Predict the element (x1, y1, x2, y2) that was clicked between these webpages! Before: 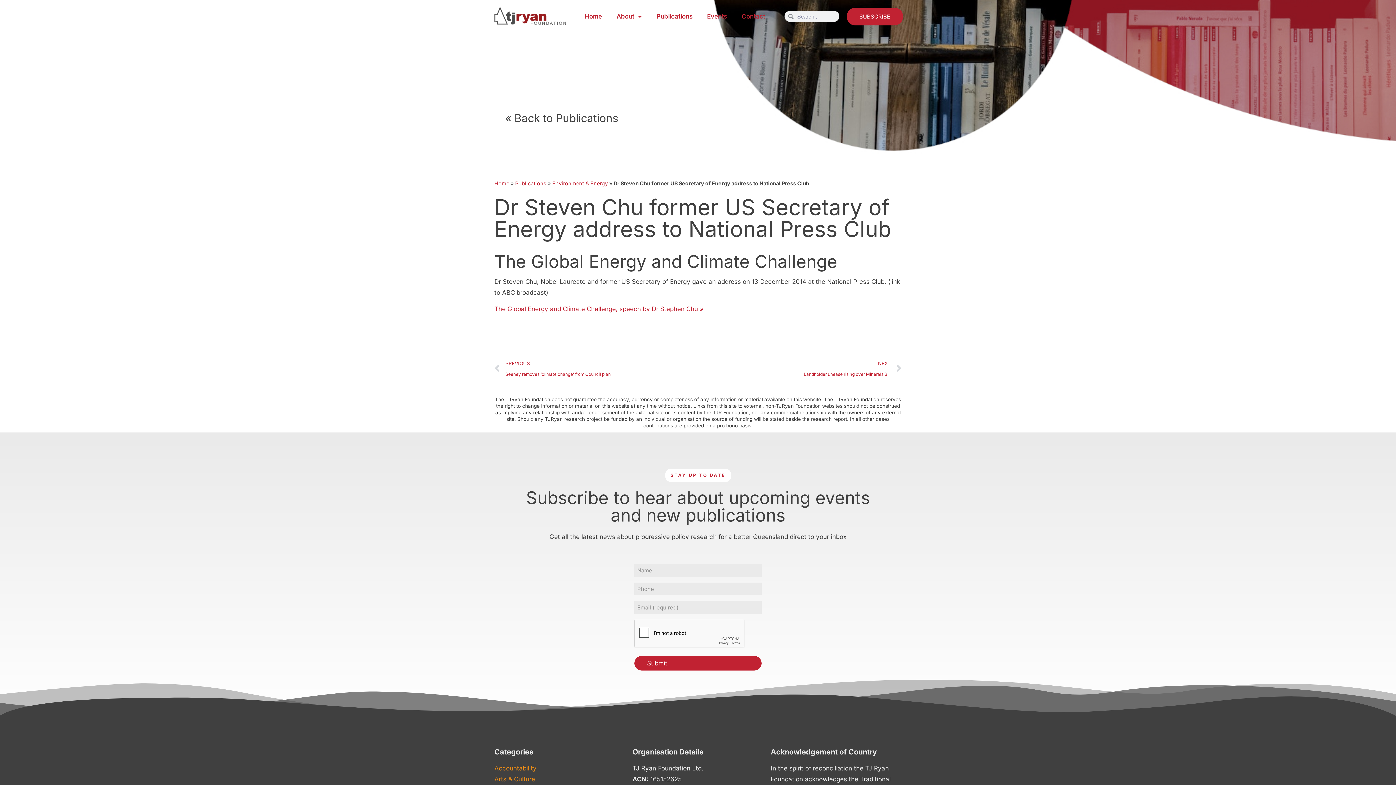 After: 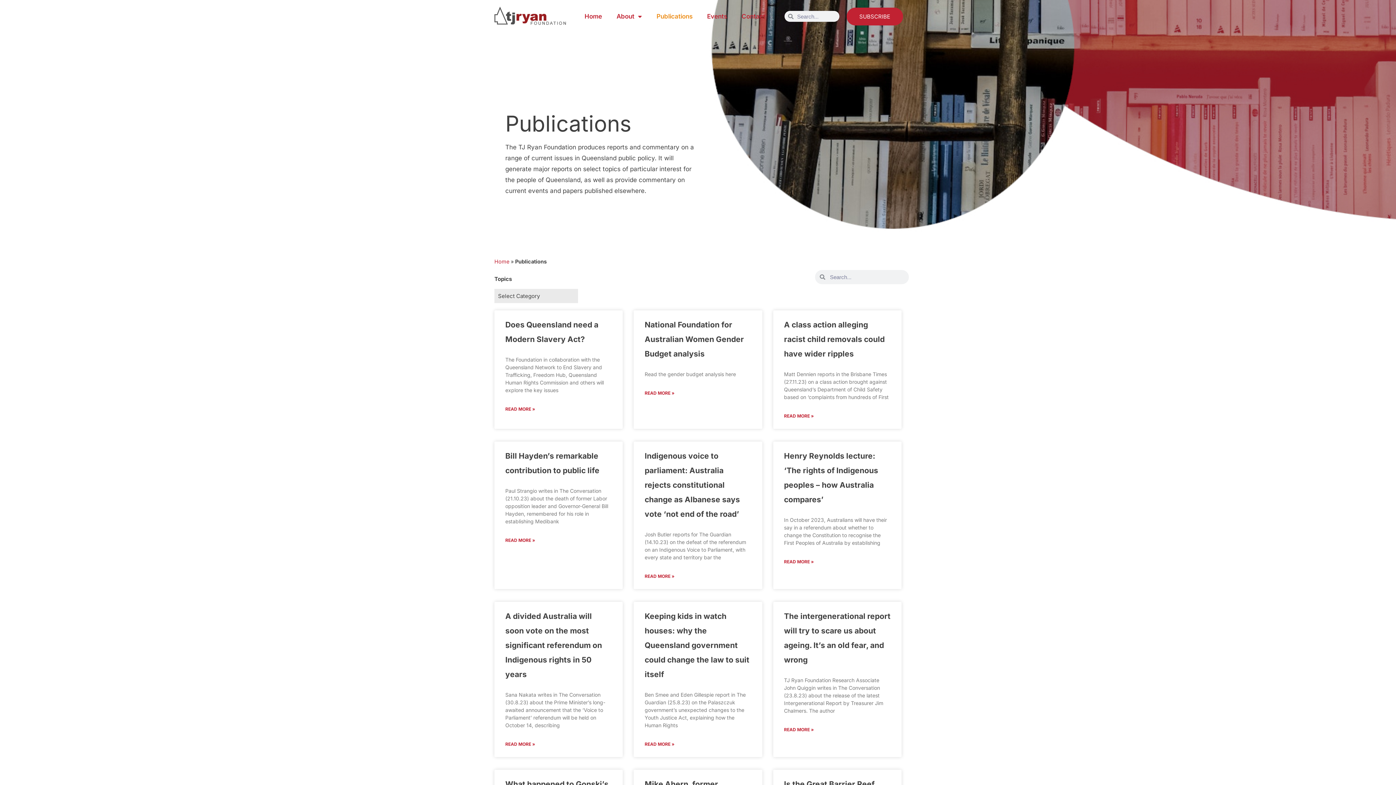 Action: label: Publications bbox: (649, 8, 700, 24)